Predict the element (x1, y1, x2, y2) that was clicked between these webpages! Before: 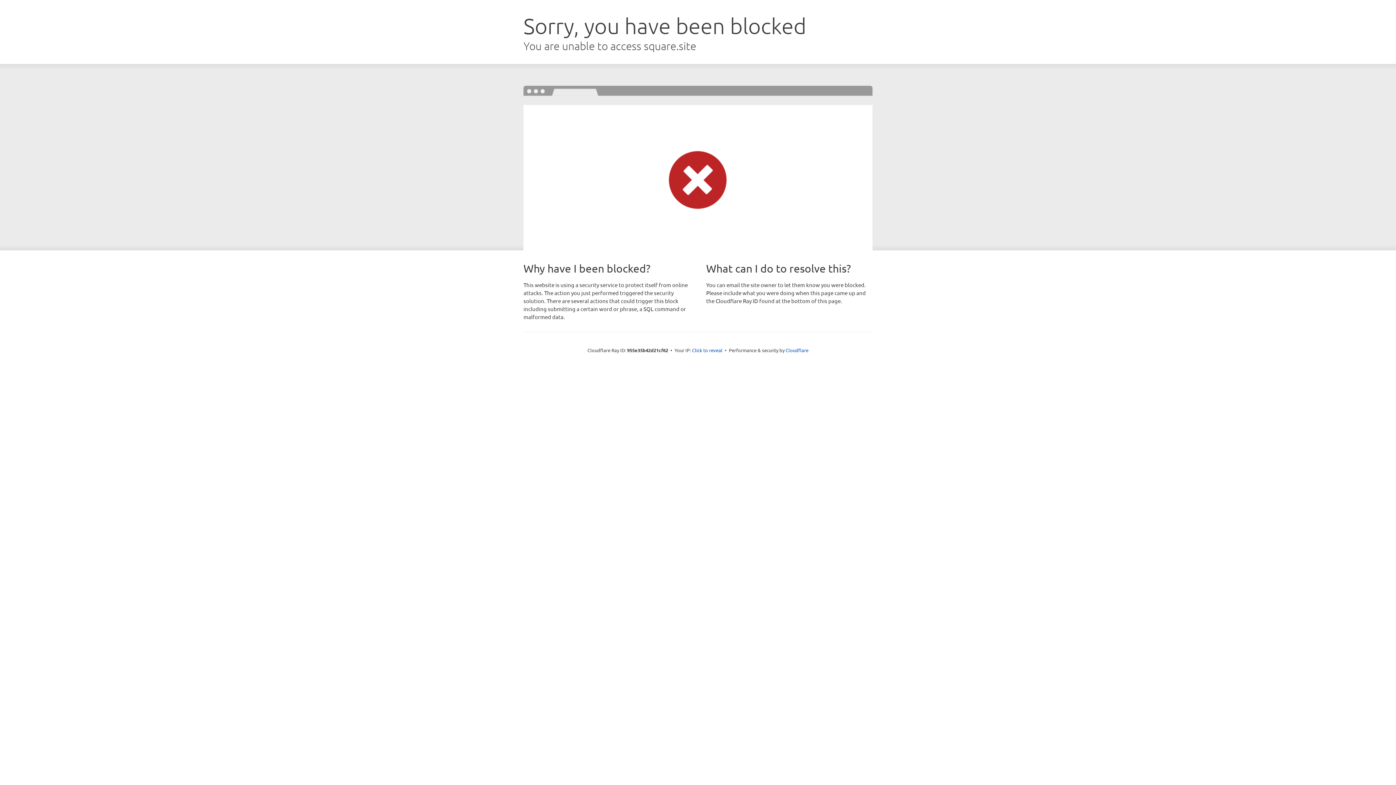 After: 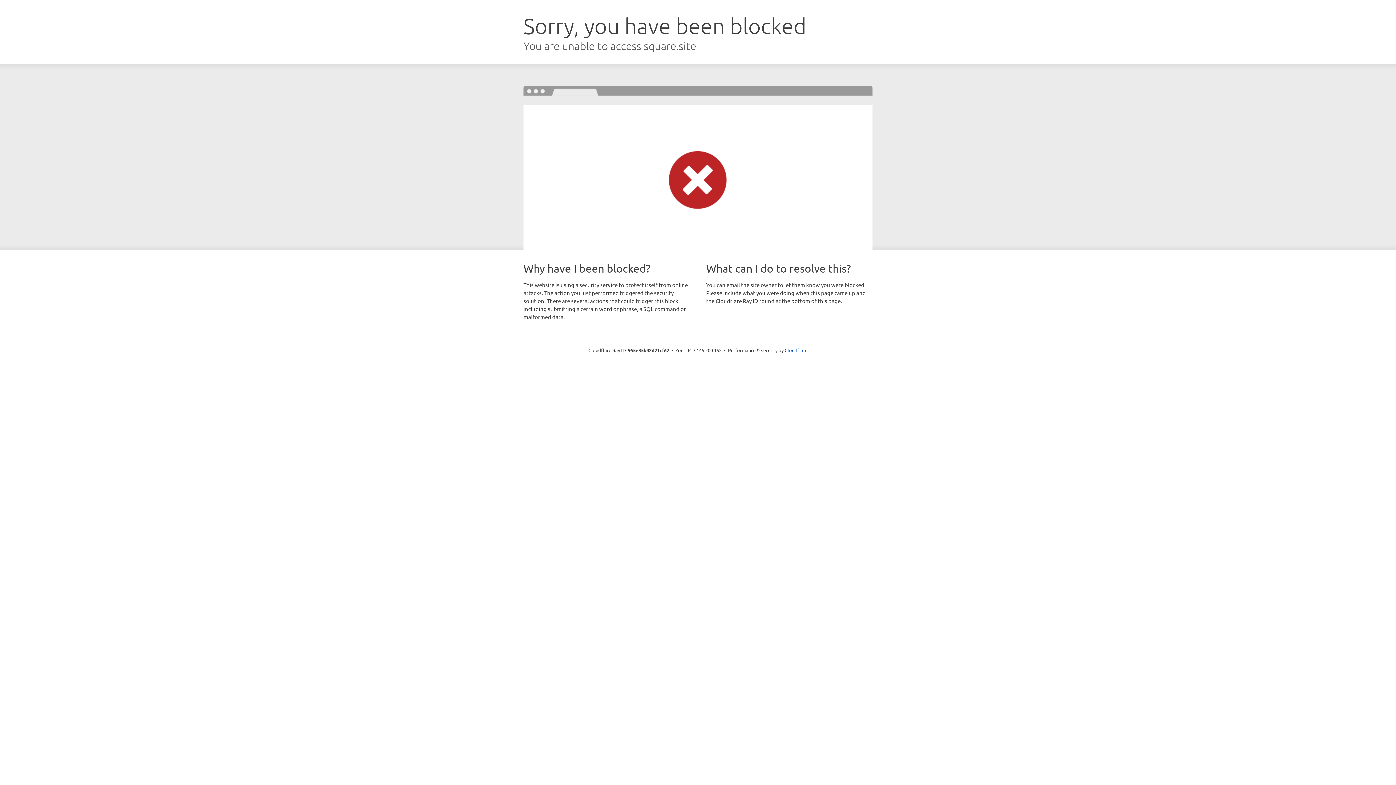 Action: label: Click to reveal bbox: (692, 346, 722, 353)